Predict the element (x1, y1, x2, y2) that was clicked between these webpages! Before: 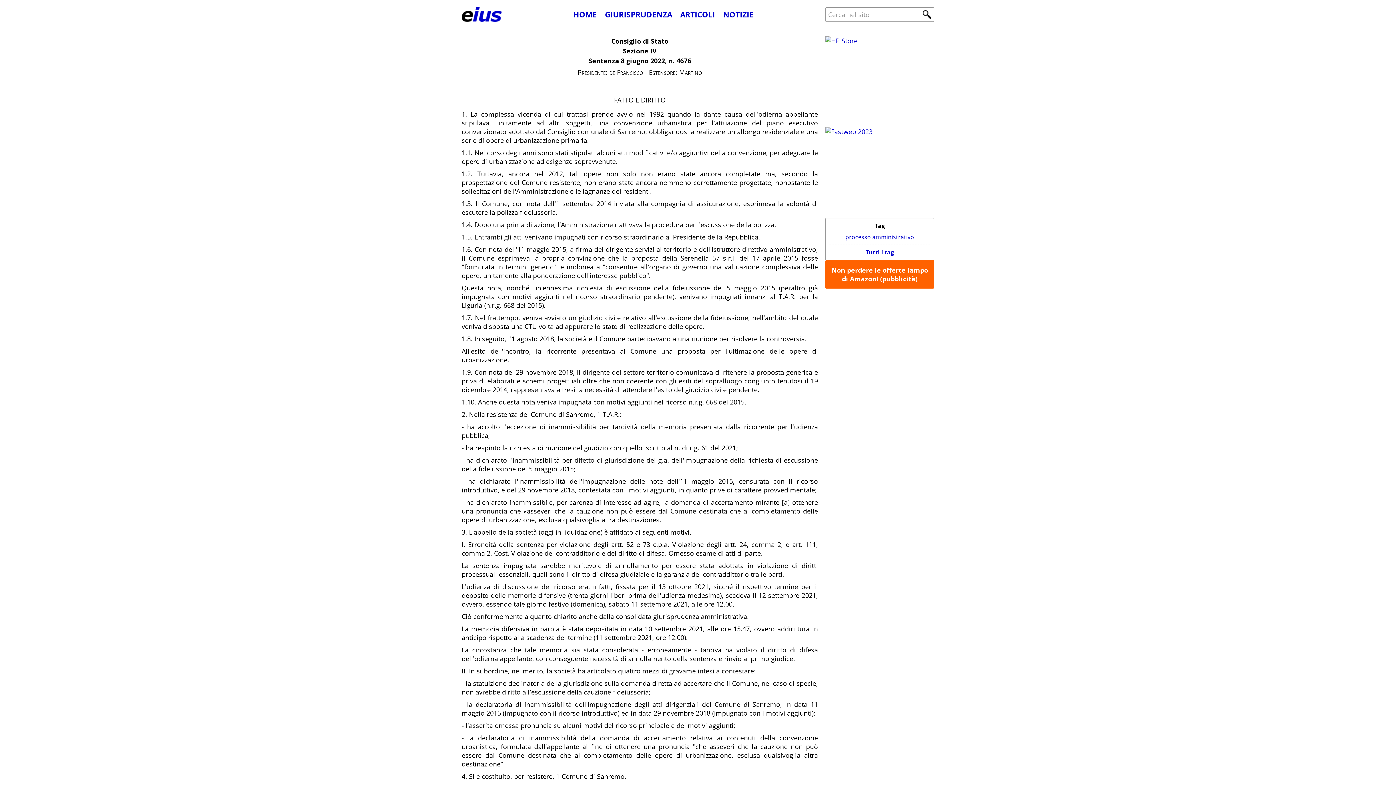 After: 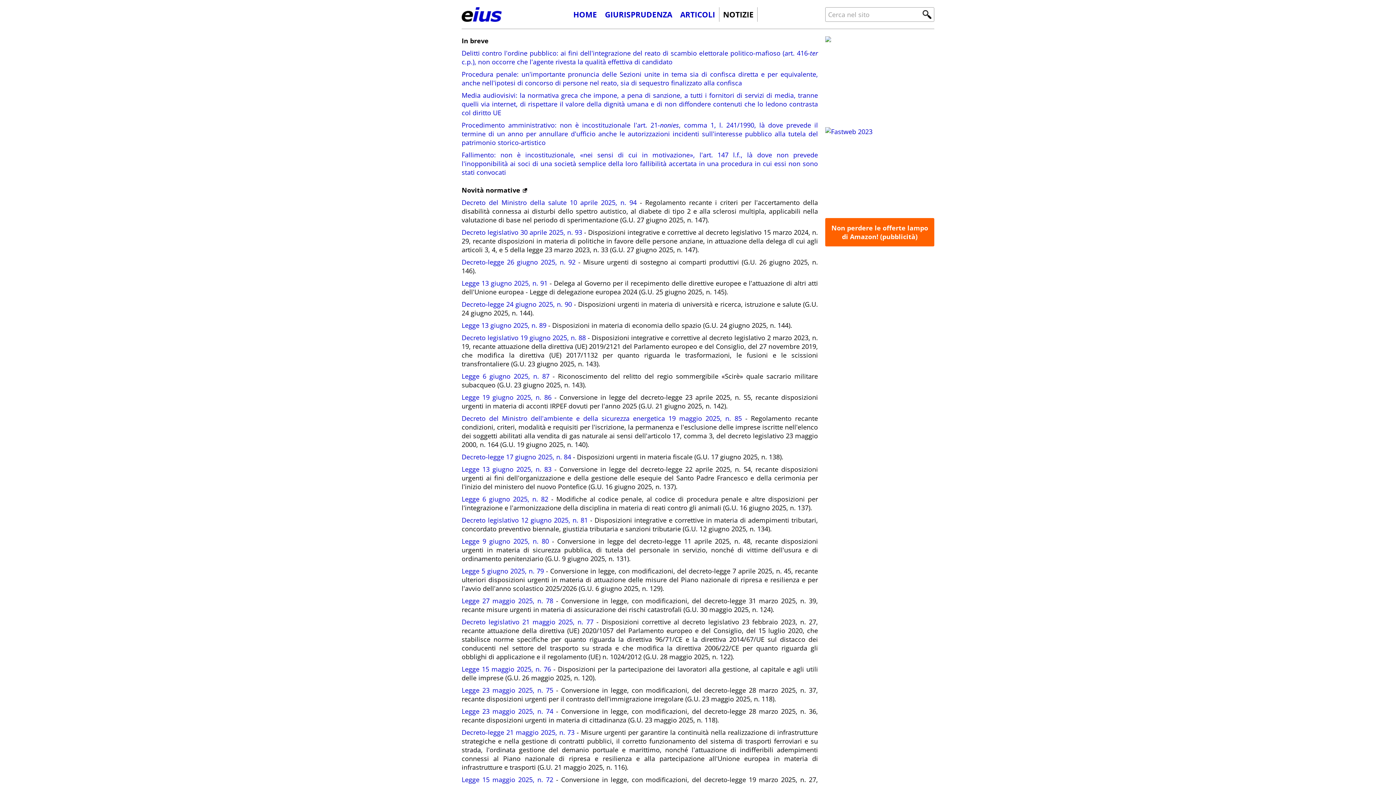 Action: label: NOTIZIE bbox: (723, 9, 753, 19)